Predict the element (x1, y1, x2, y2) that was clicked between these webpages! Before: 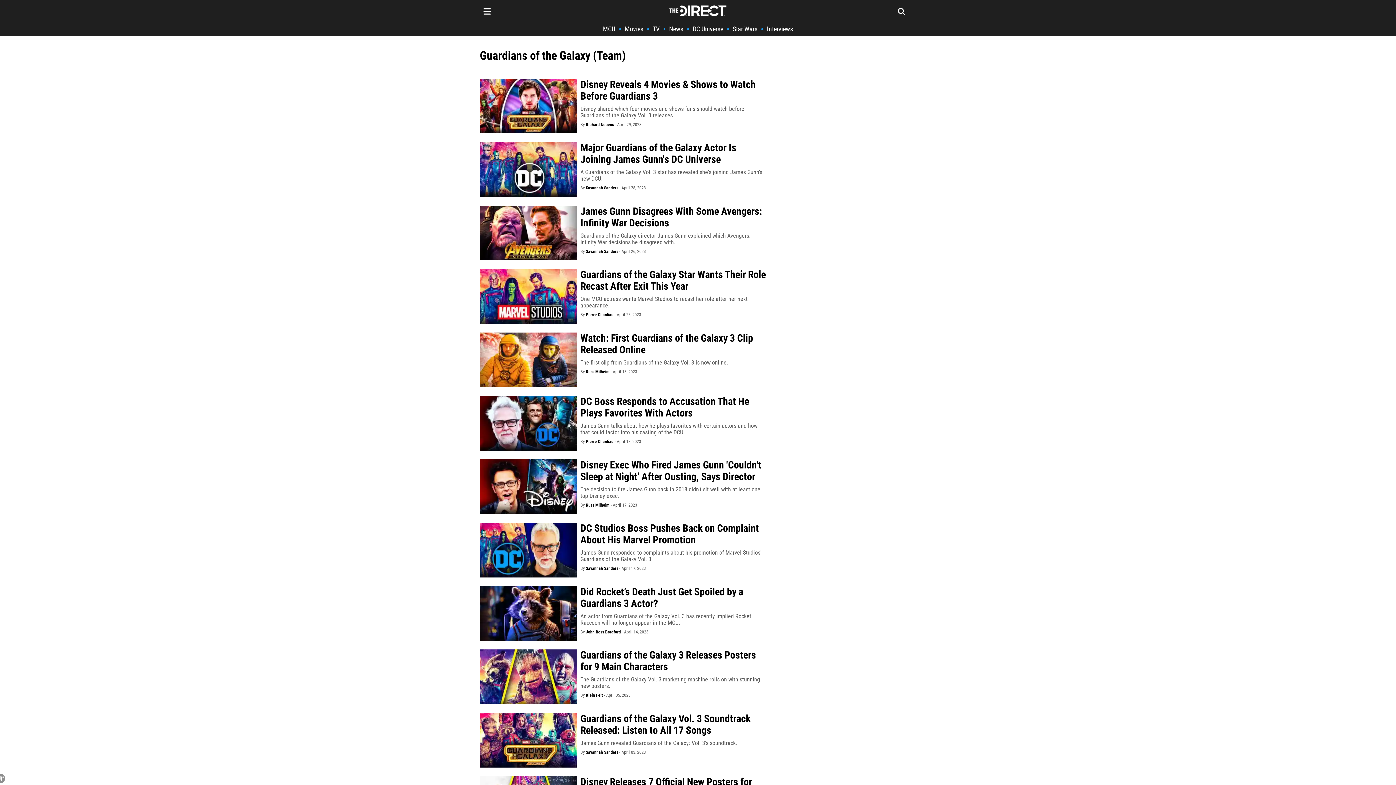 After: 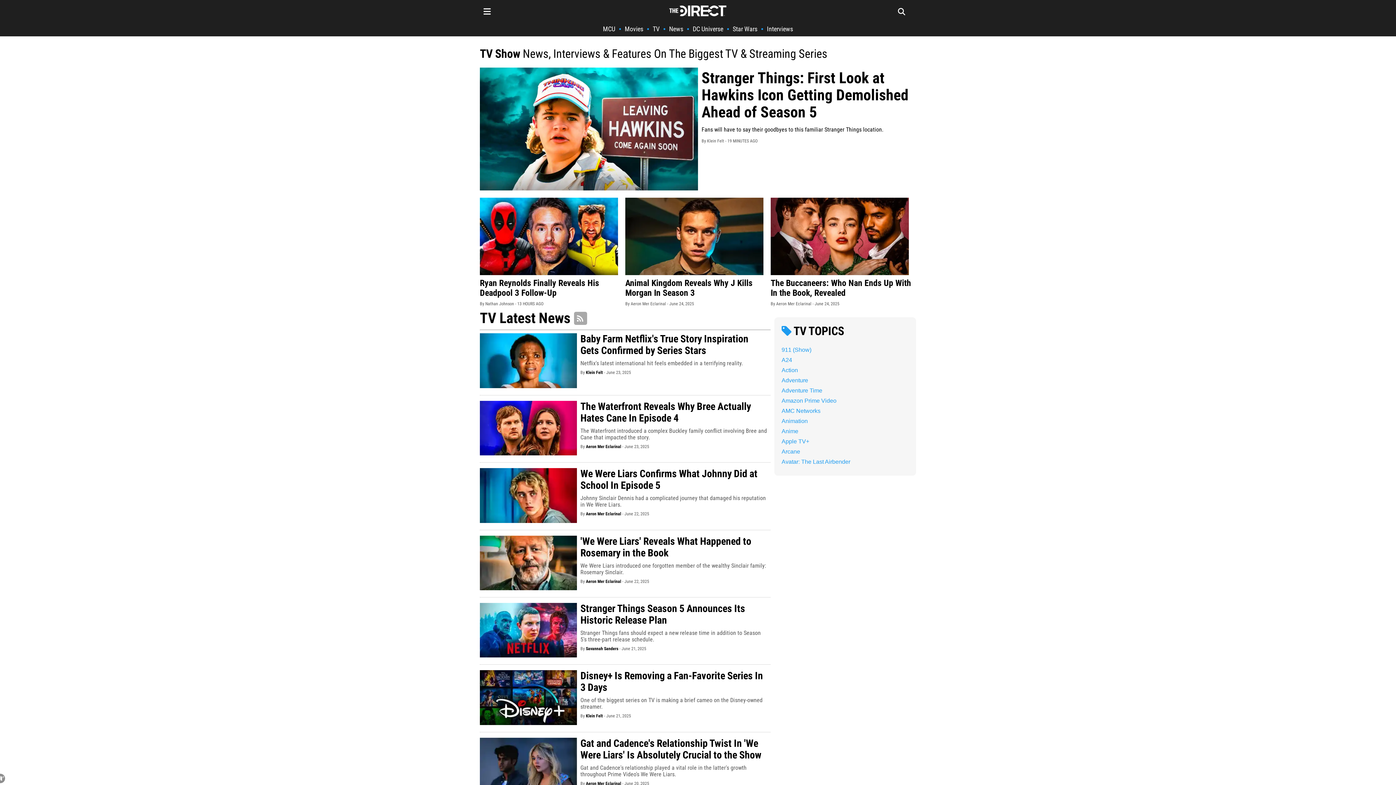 Action: bbox: (652, 25, 659, 32) label: TV